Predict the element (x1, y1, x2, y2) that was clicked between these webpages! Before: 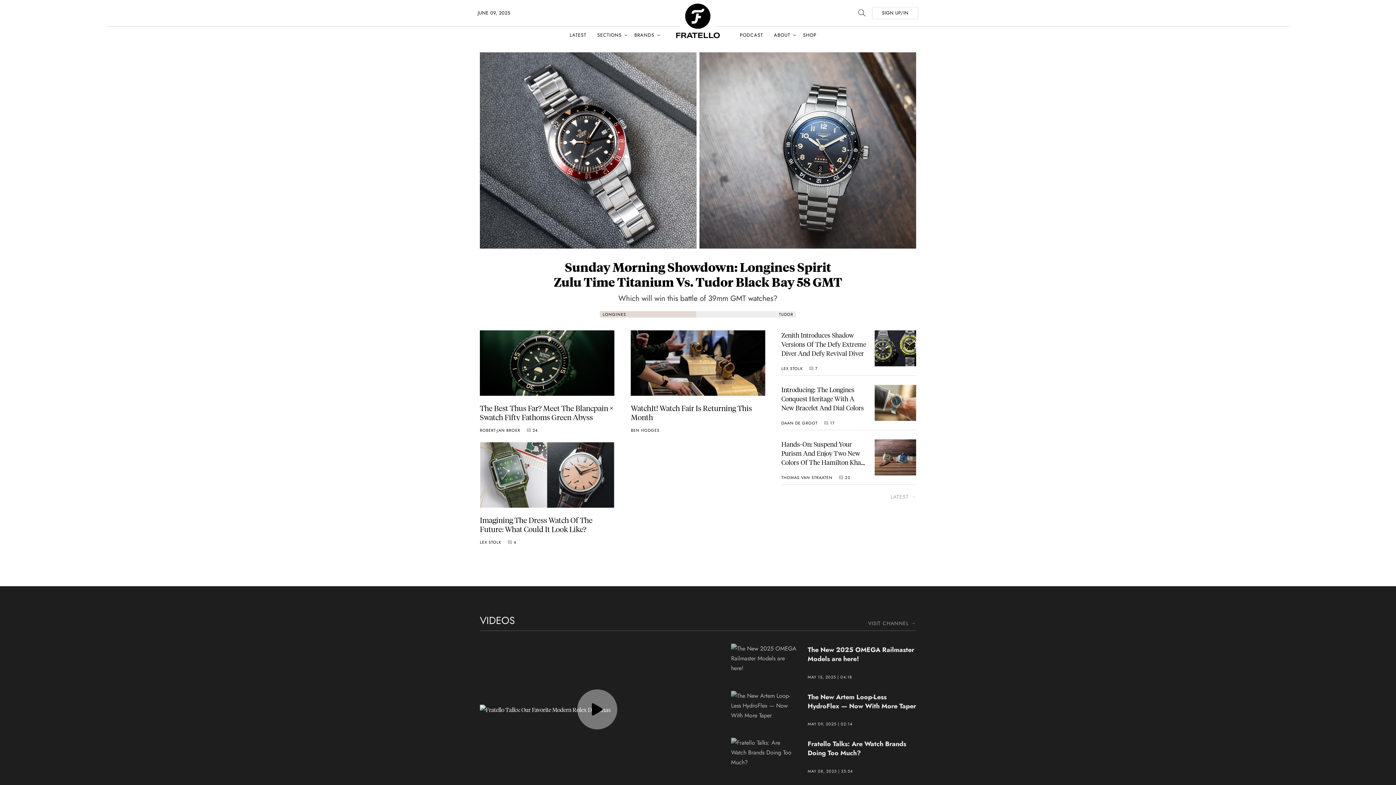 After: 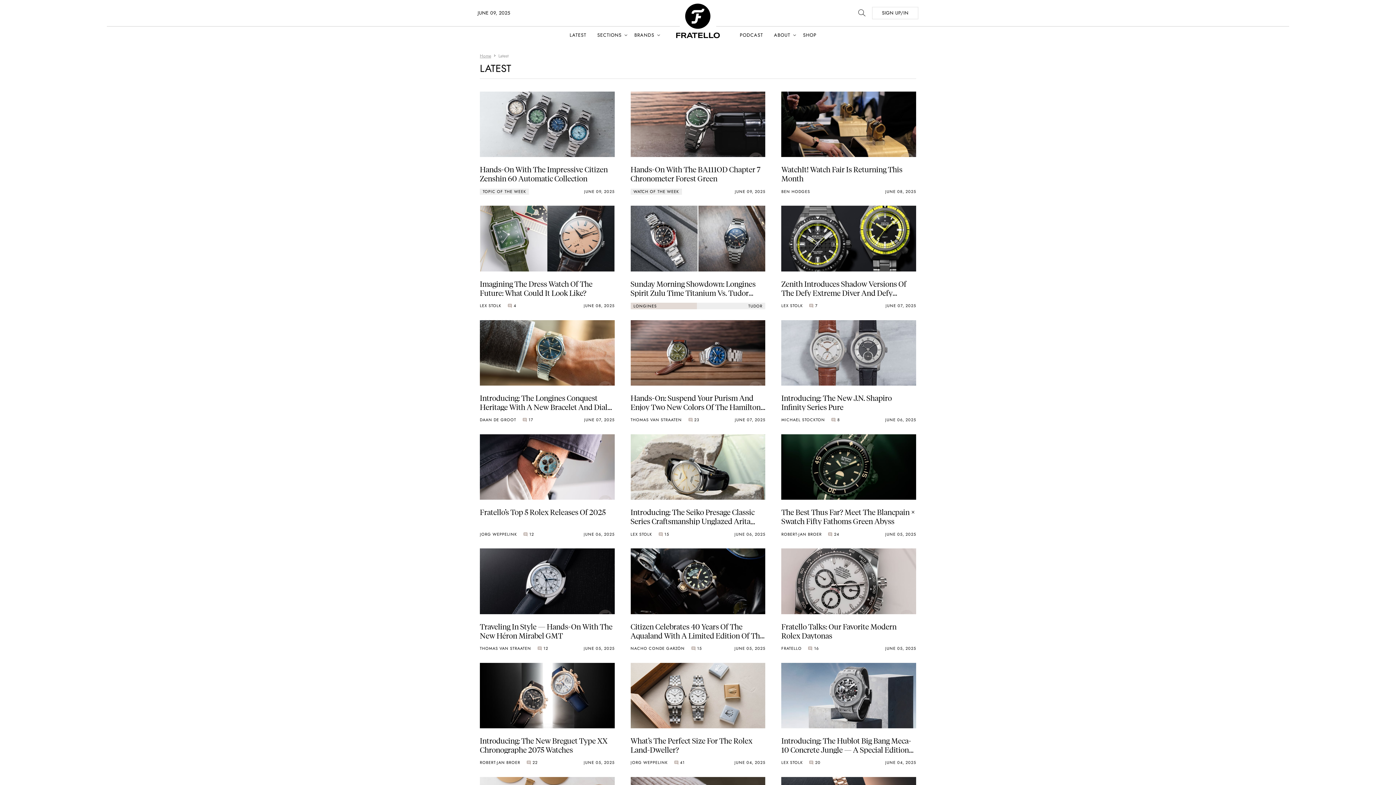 Action: label: LATEST → bbox: (890, 494, 916, 500)